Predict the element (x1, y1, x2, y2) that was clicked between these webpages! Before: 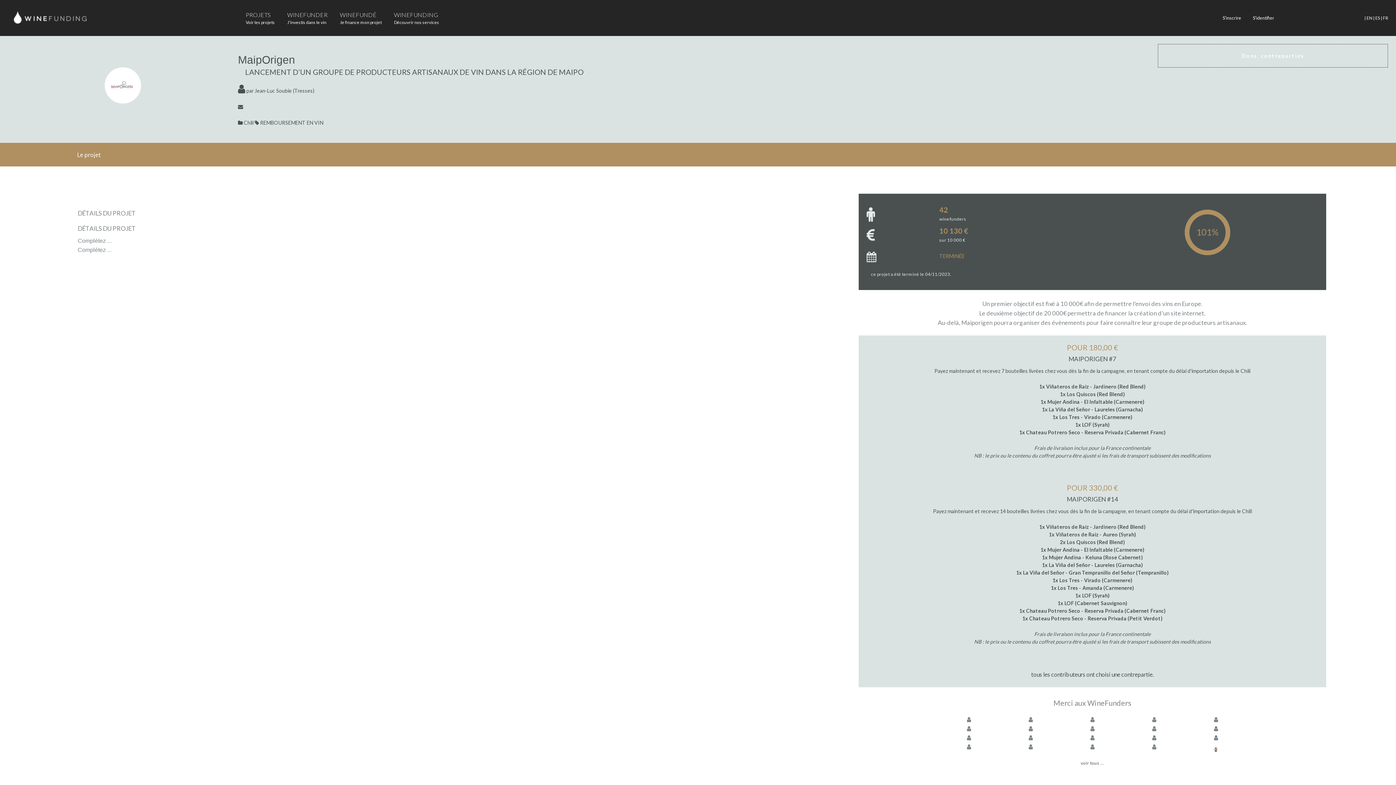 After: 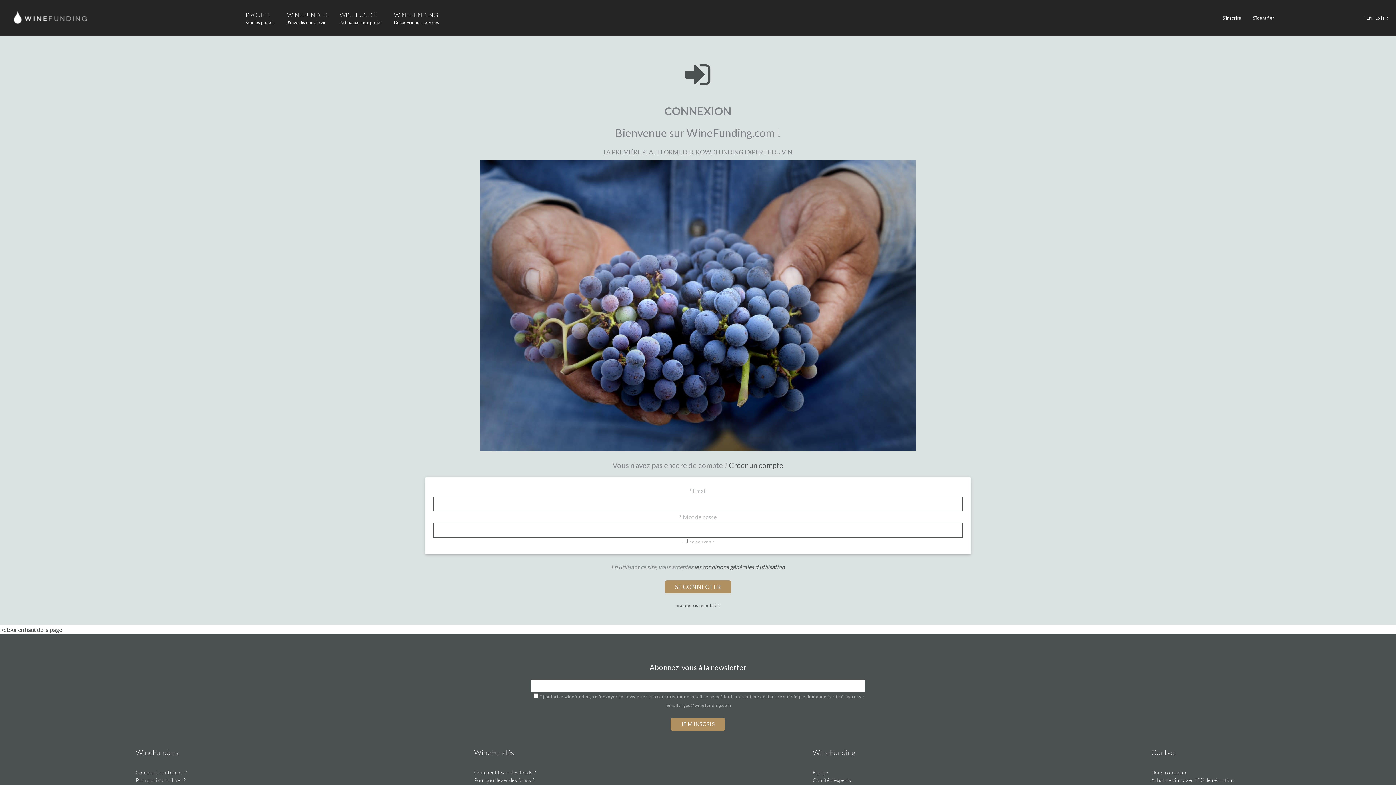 Action: bbox: (1251, 0, 1276, 36) label: S'identifier